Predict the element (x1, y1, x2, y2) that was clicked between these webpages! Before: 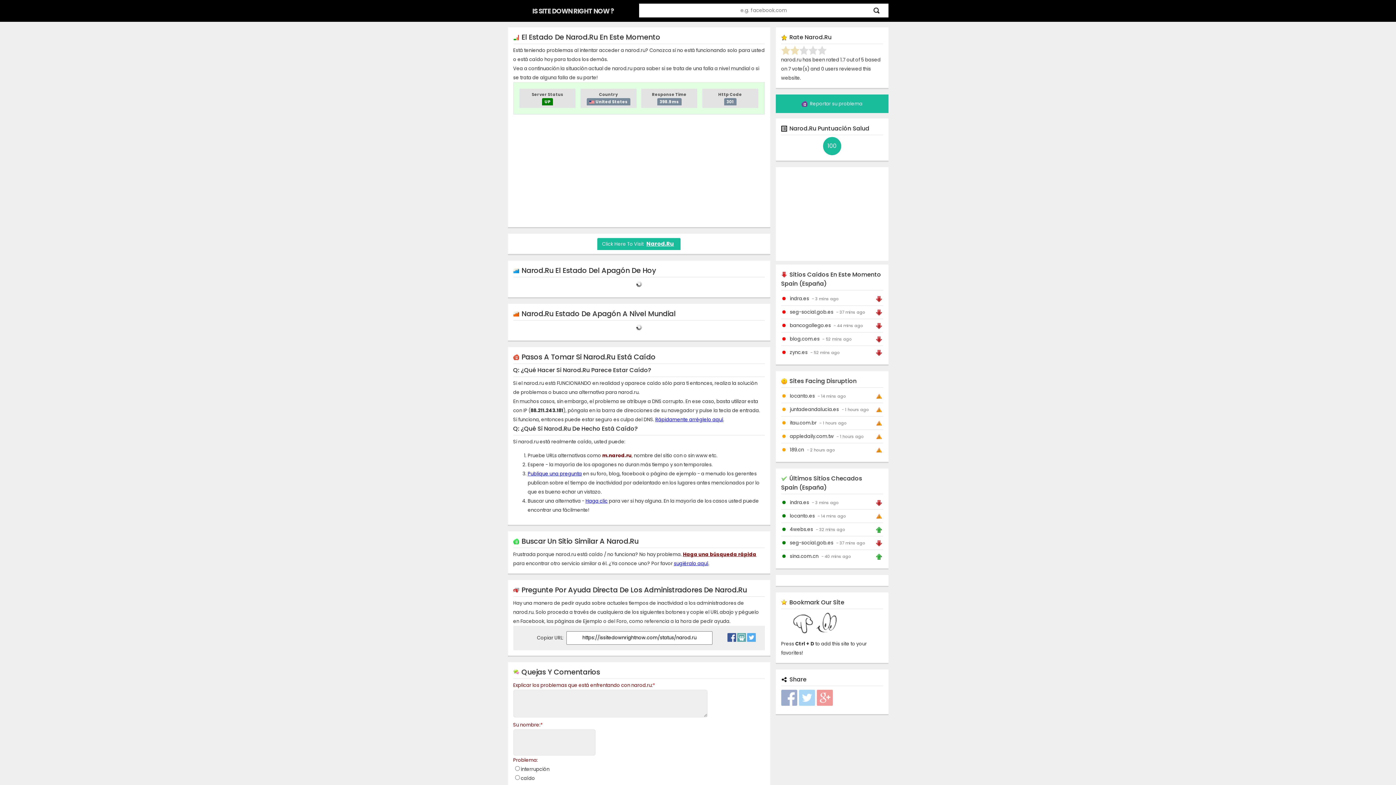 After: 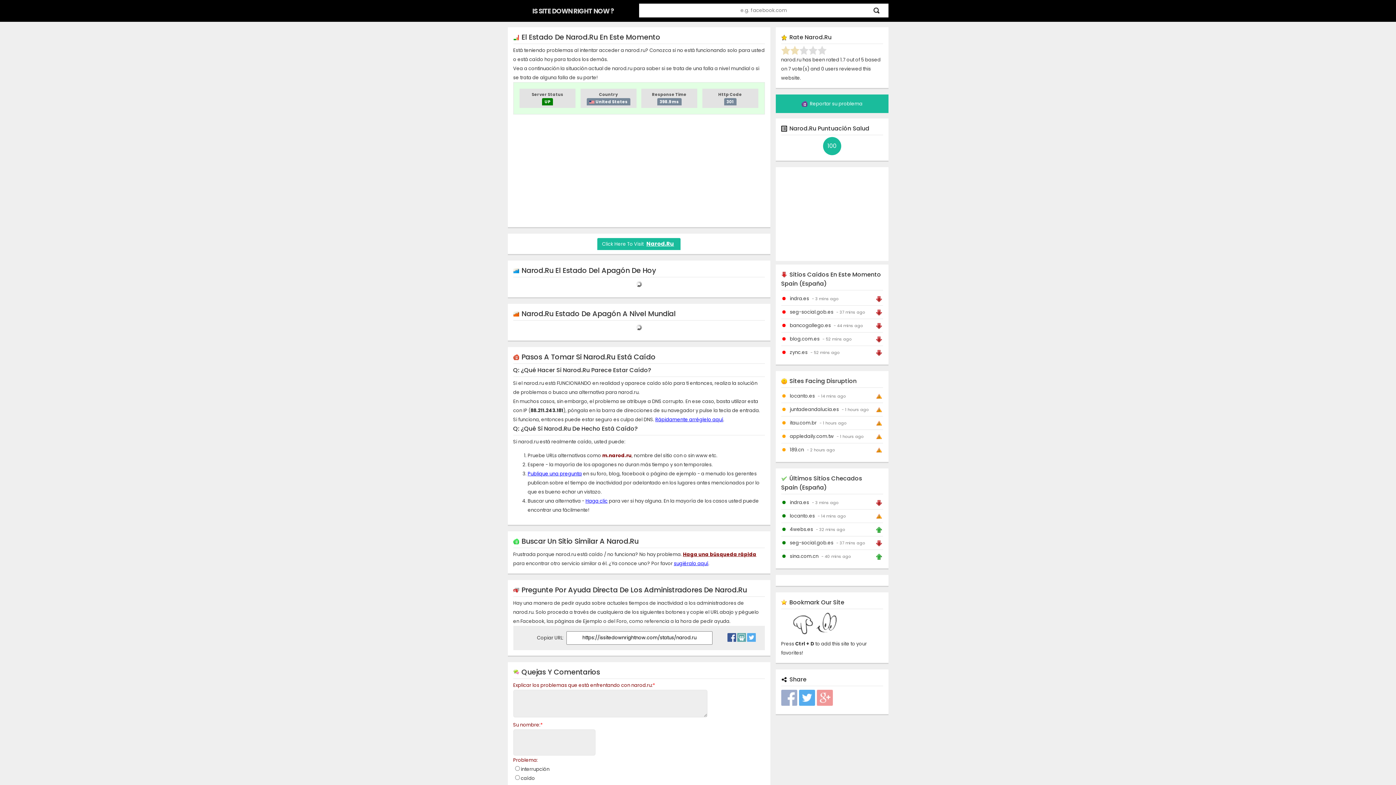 Action: bbox: (799, 701, 815, 708)